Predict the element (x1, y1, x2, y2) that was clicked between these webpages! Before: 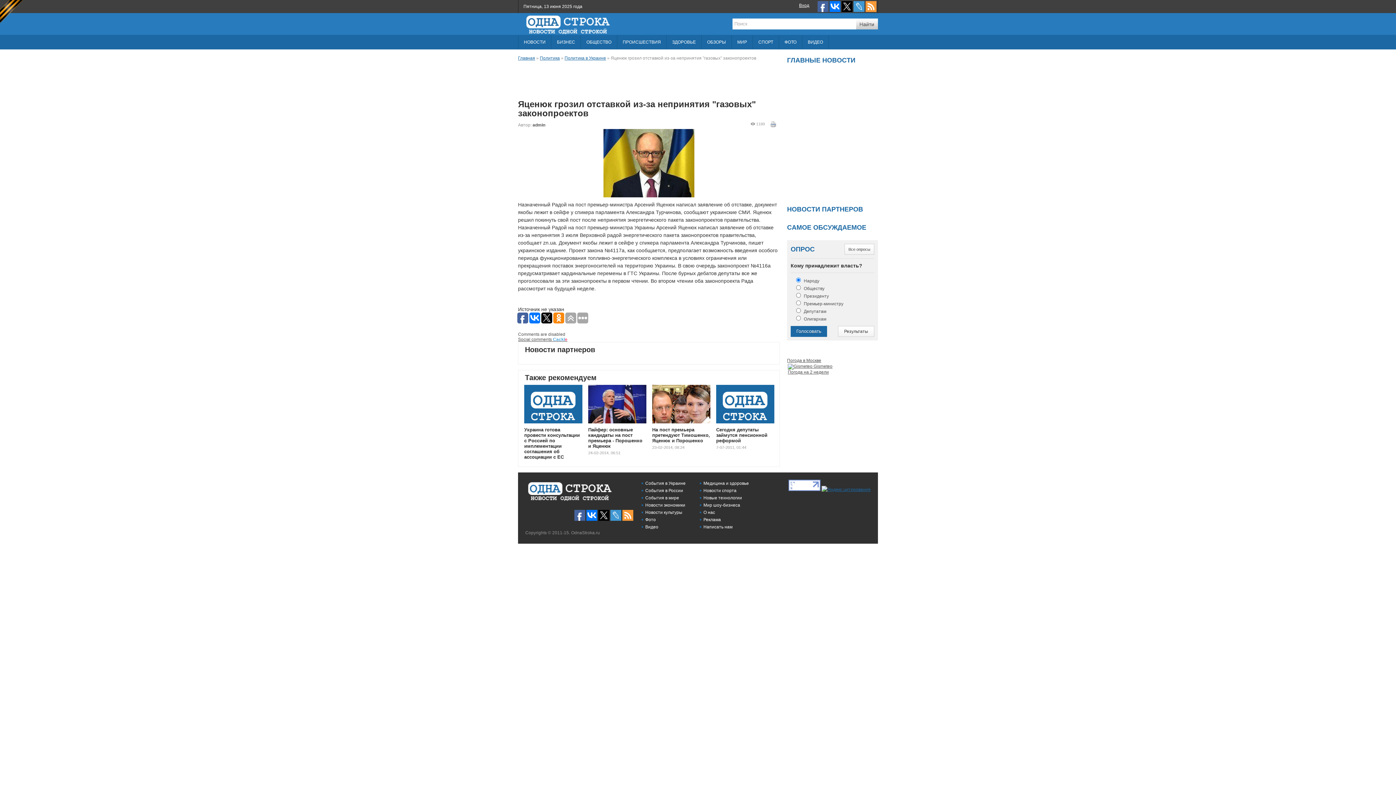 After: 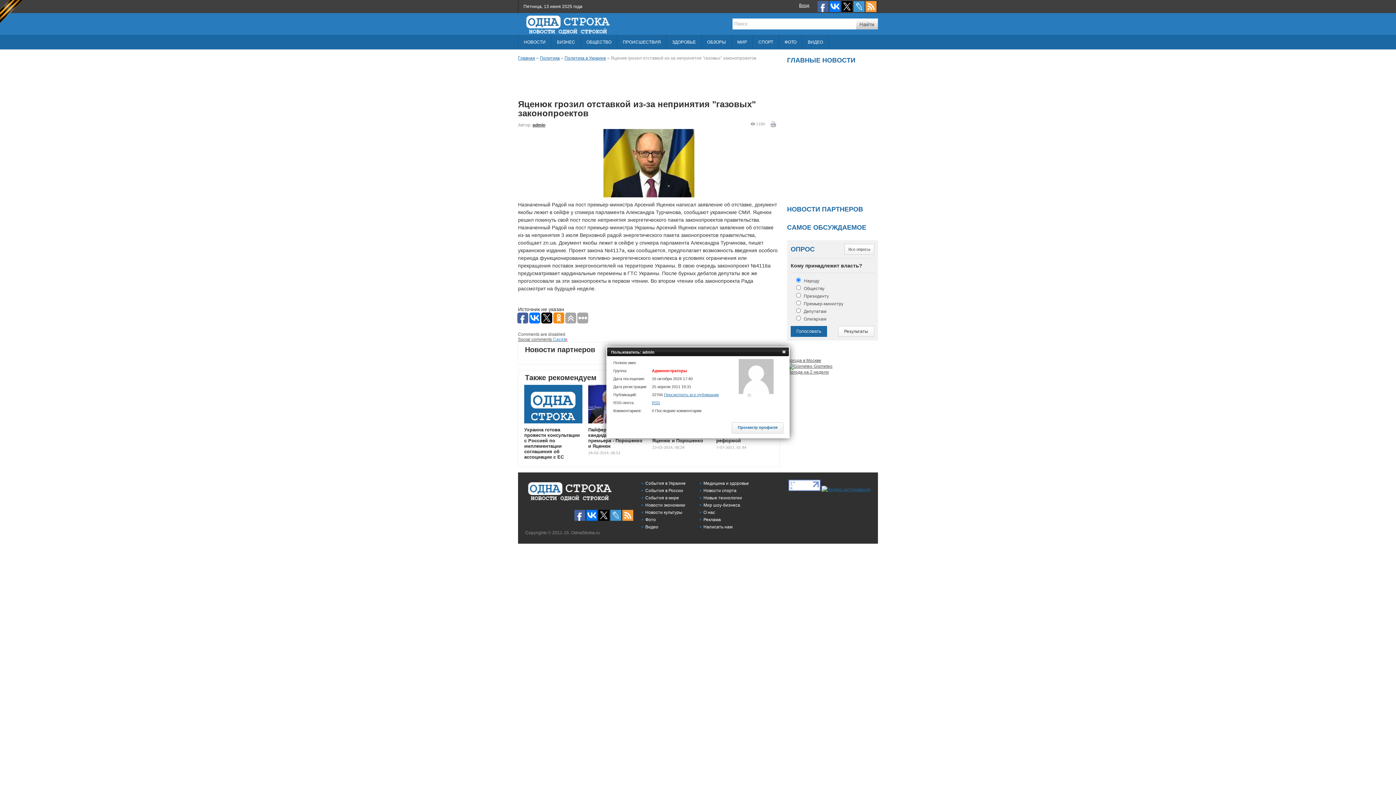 Action: bbox: (532, 122, 545, 127) label: admin